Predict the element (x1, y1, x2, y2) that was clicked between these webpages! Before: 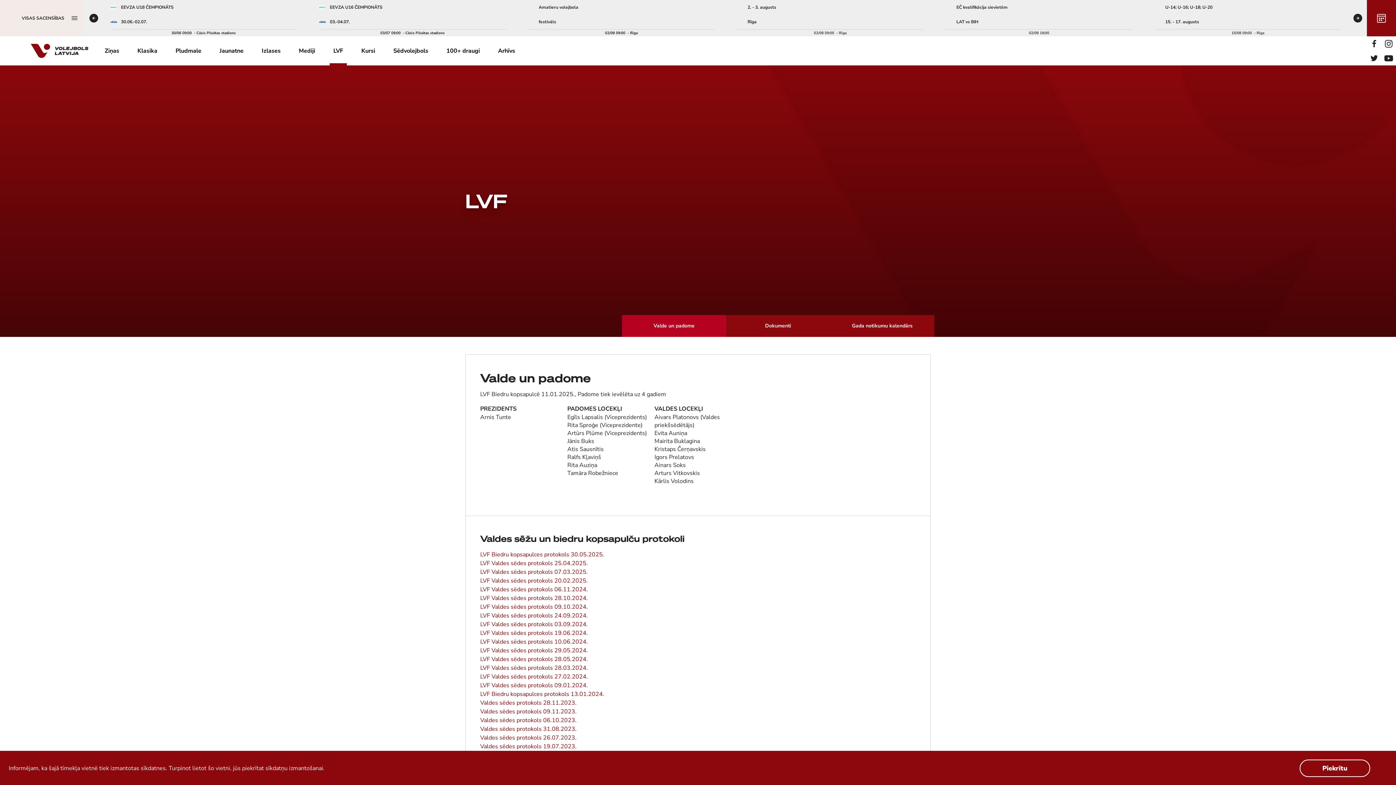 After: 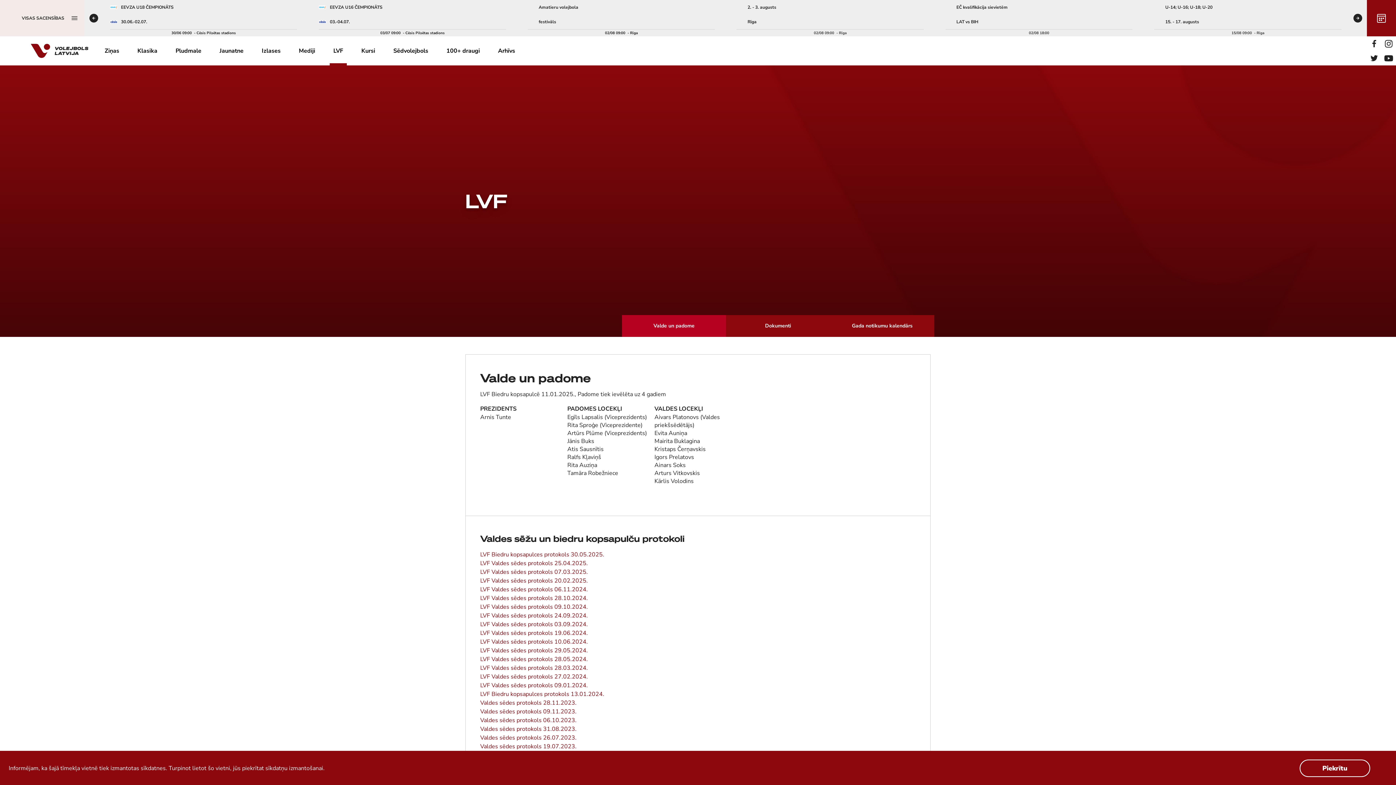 Action: label: LVF Biedru kopsapulces protokols 30.05.2025. bbox: (480, 550, 916, 559)